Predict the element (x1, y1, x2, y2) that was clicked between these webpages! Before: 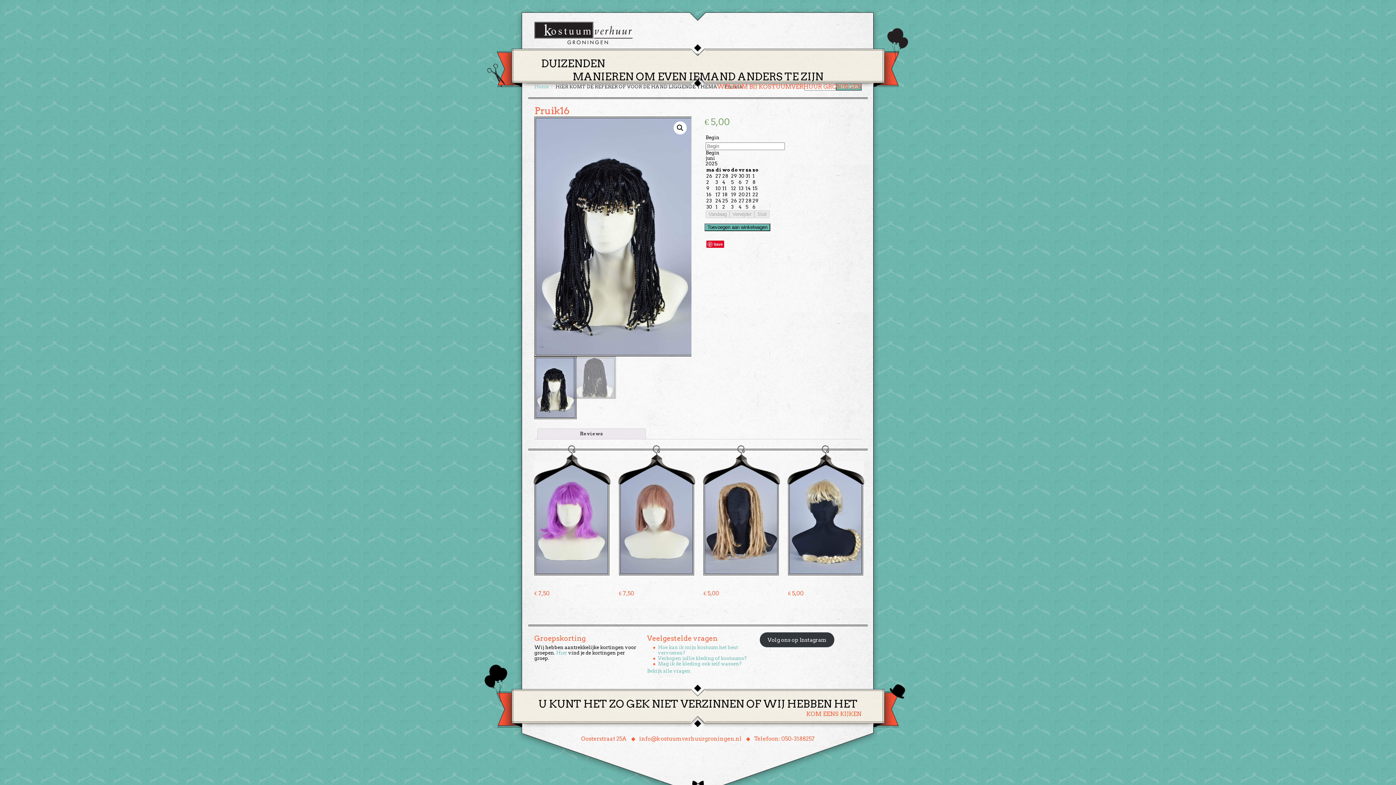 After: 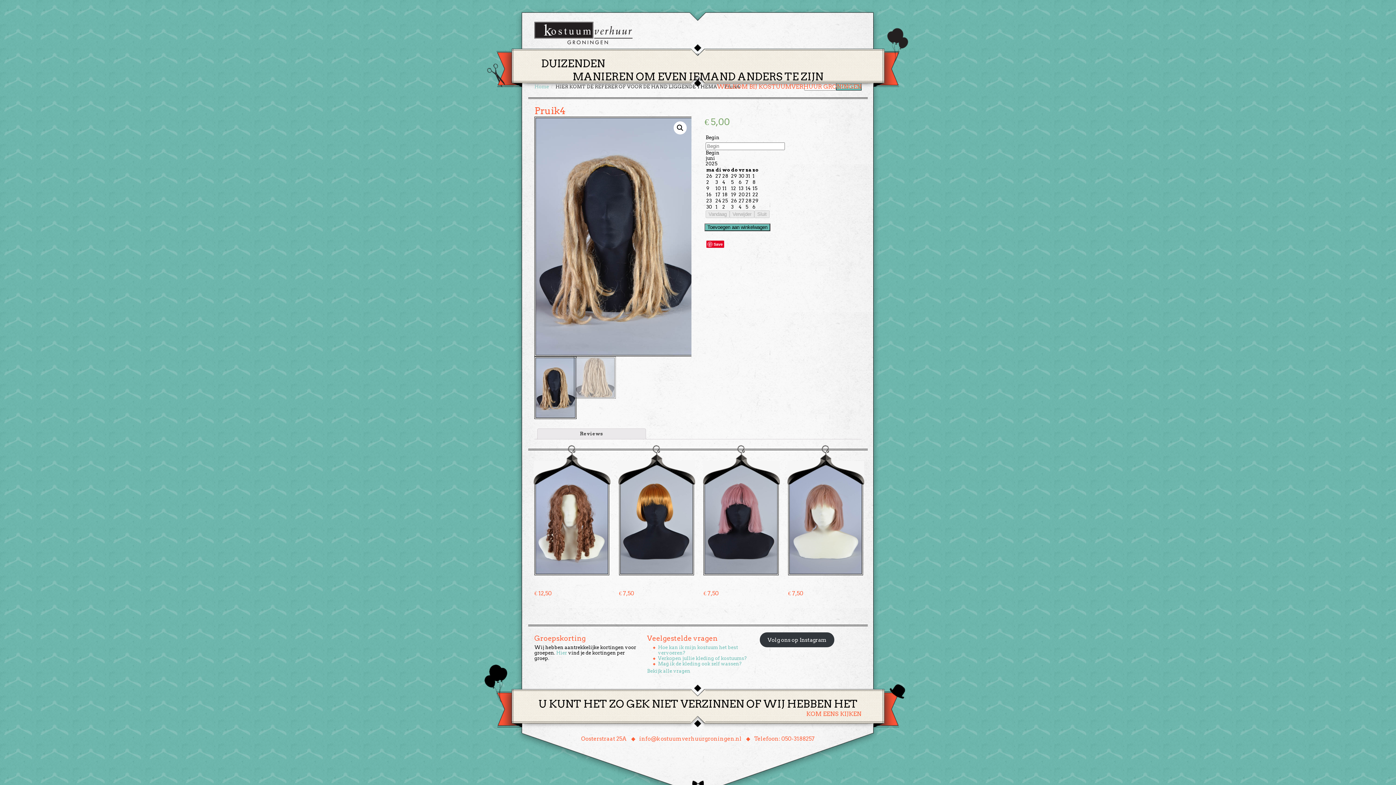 Action: label: € 5,00 bbox: (703, 463, 775, 597)